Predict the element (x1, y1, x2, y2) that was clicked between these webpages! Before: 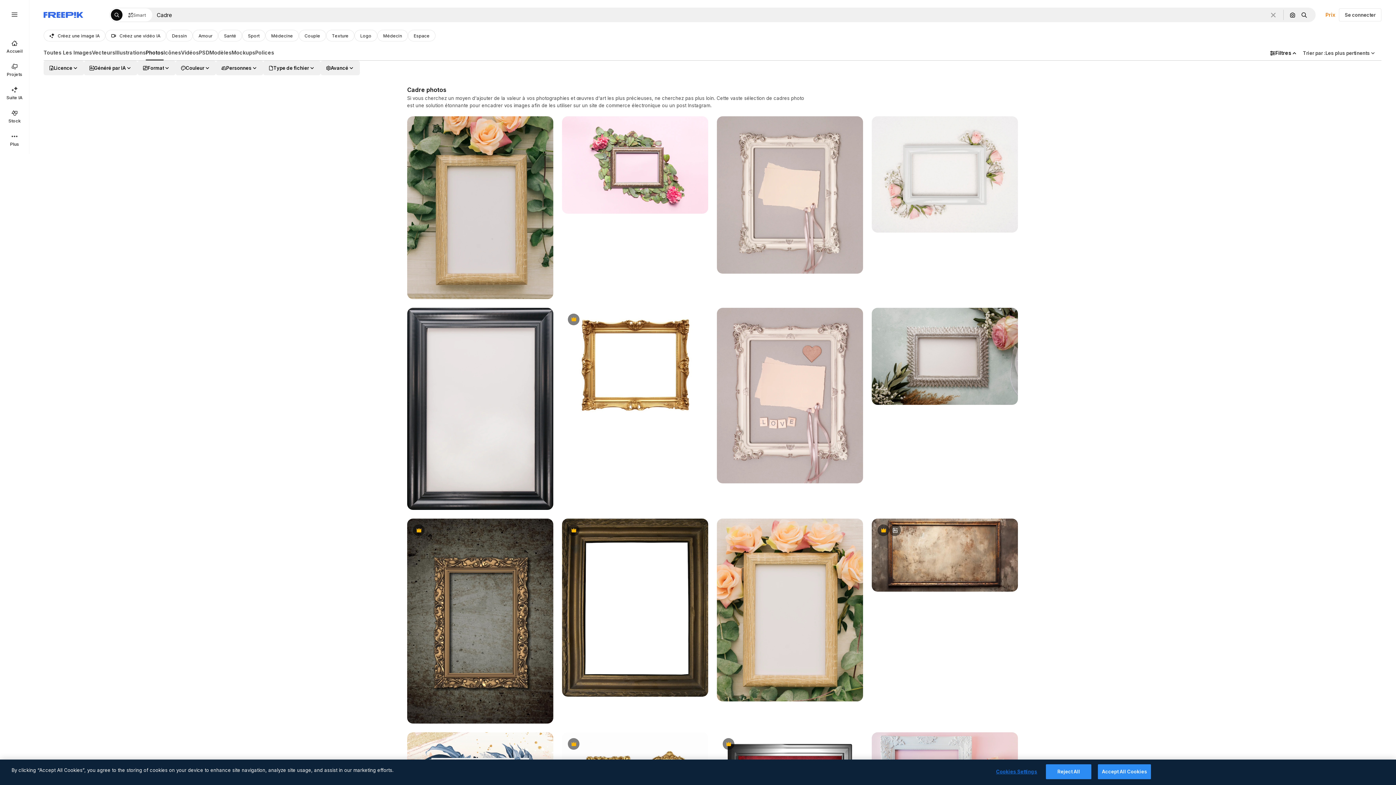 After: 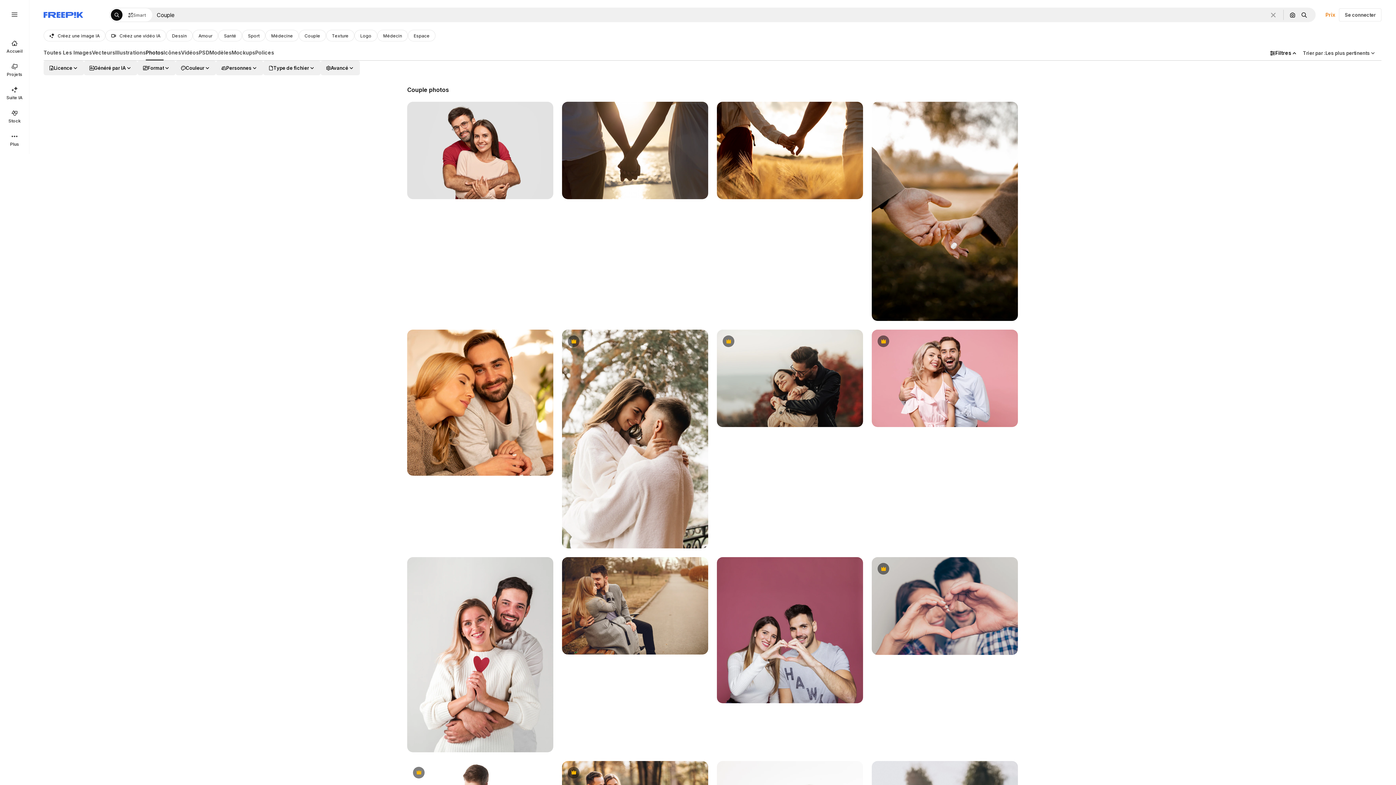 Action: label: Couple bbox: (298, 29, 326, 41)